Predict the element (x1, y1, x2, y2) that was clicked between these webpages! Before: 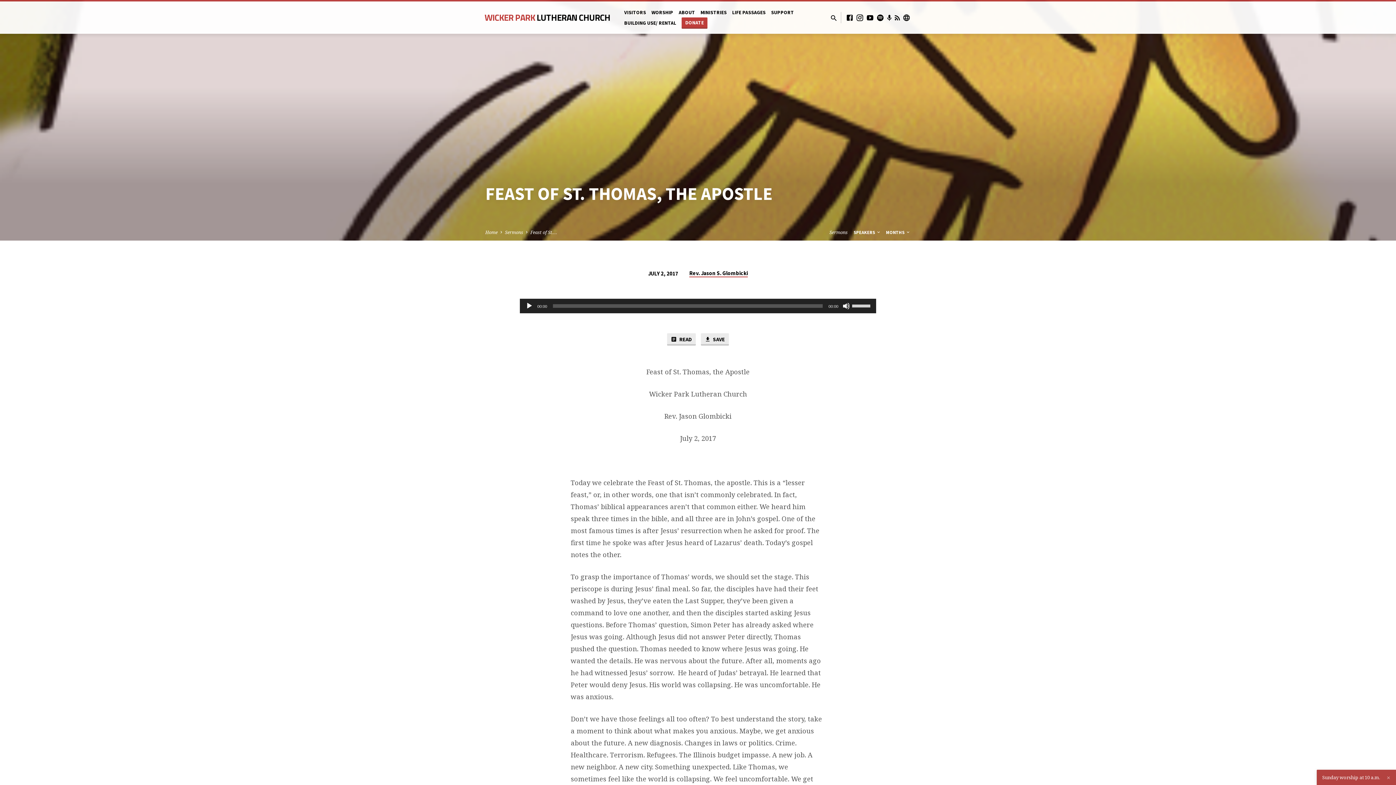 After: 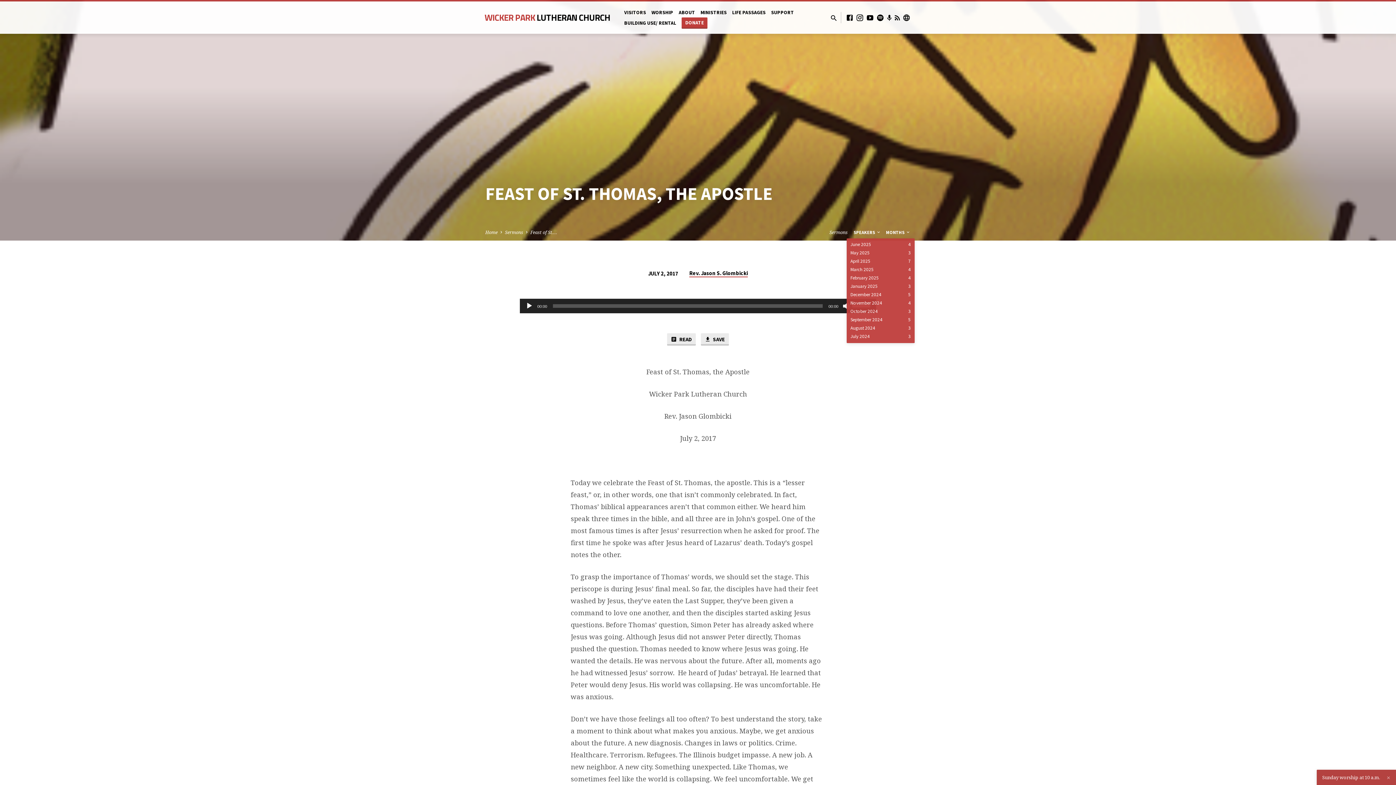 Action: bbox: (886, 229, 910, 235) label: MONTHS 